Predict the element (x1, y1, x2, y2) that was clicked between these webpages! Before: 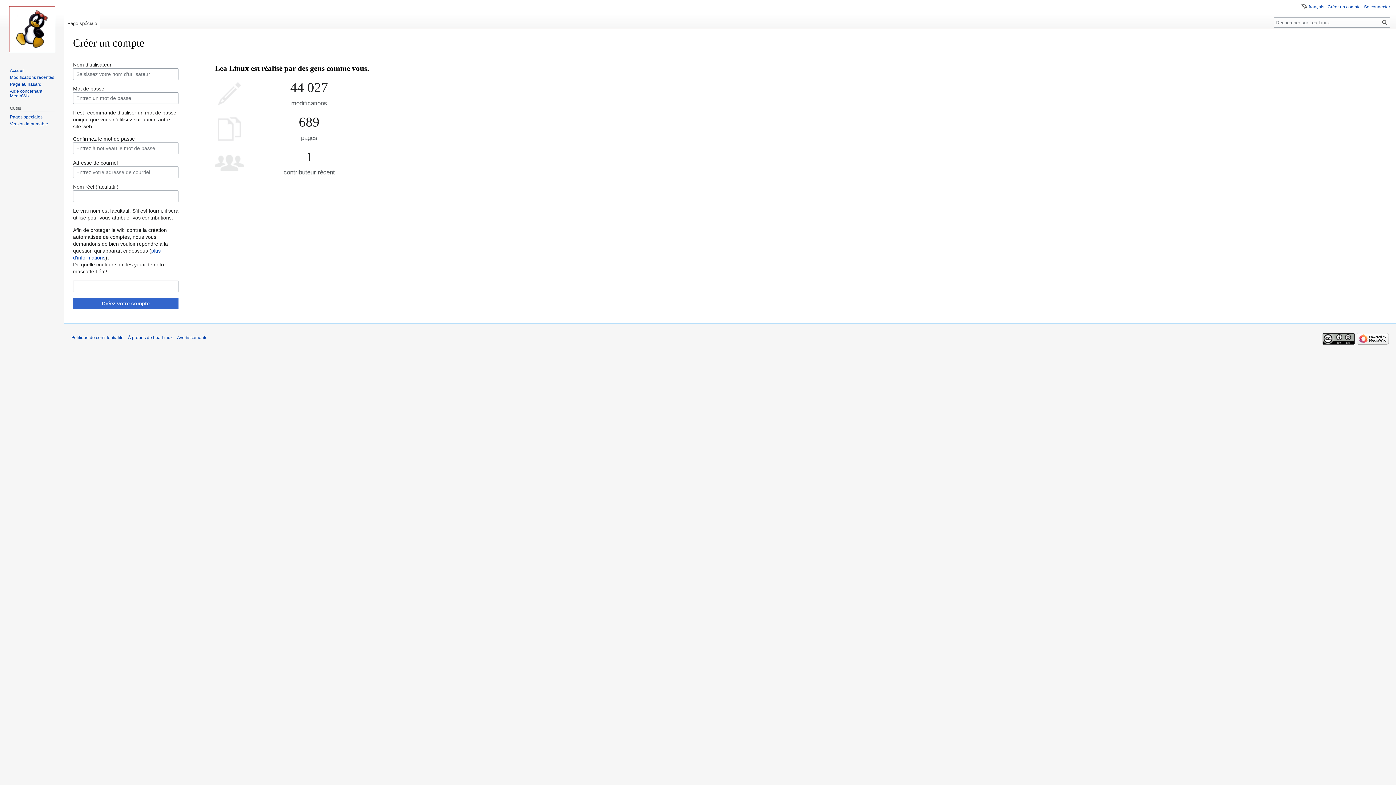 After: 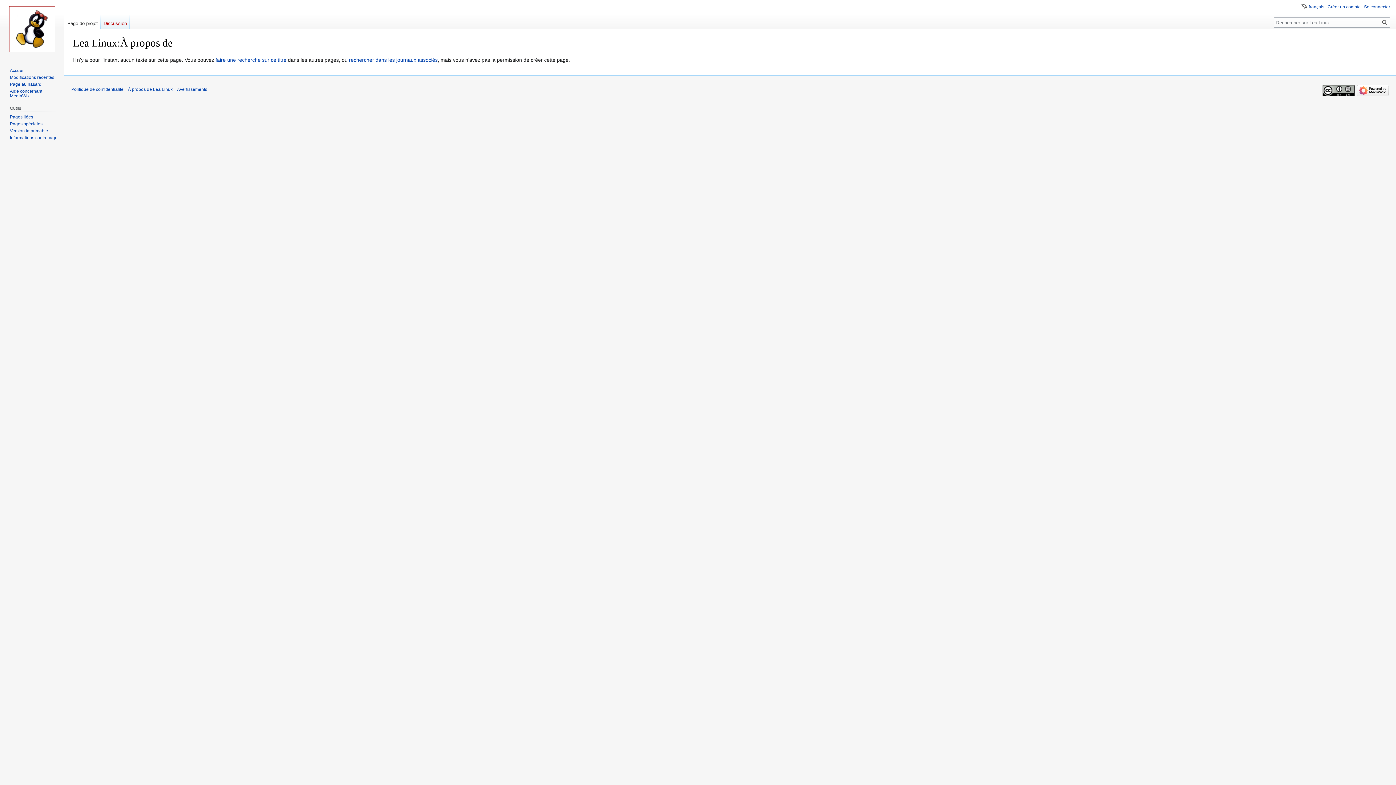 Action: bbox: (128, 335, 172, 340) label: À propos de Lea Linux